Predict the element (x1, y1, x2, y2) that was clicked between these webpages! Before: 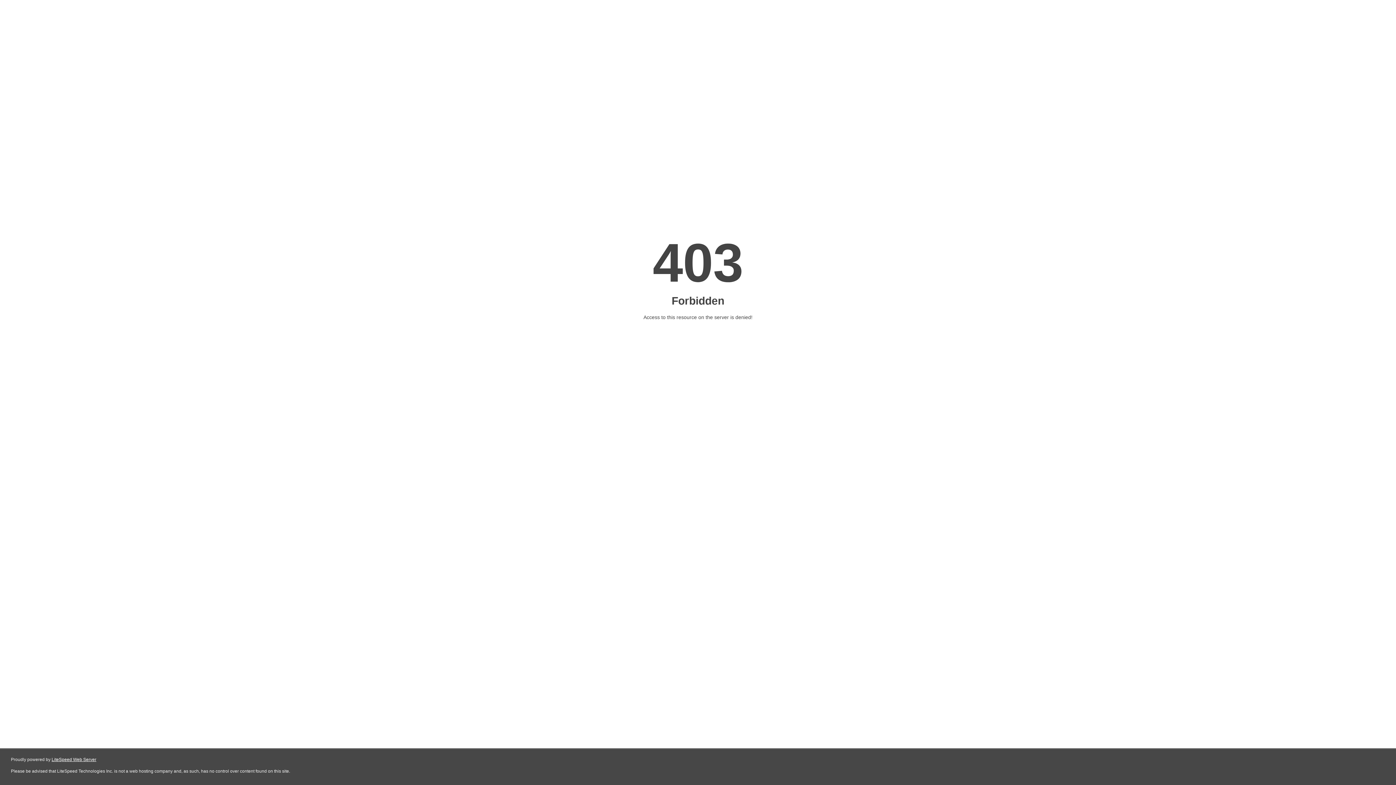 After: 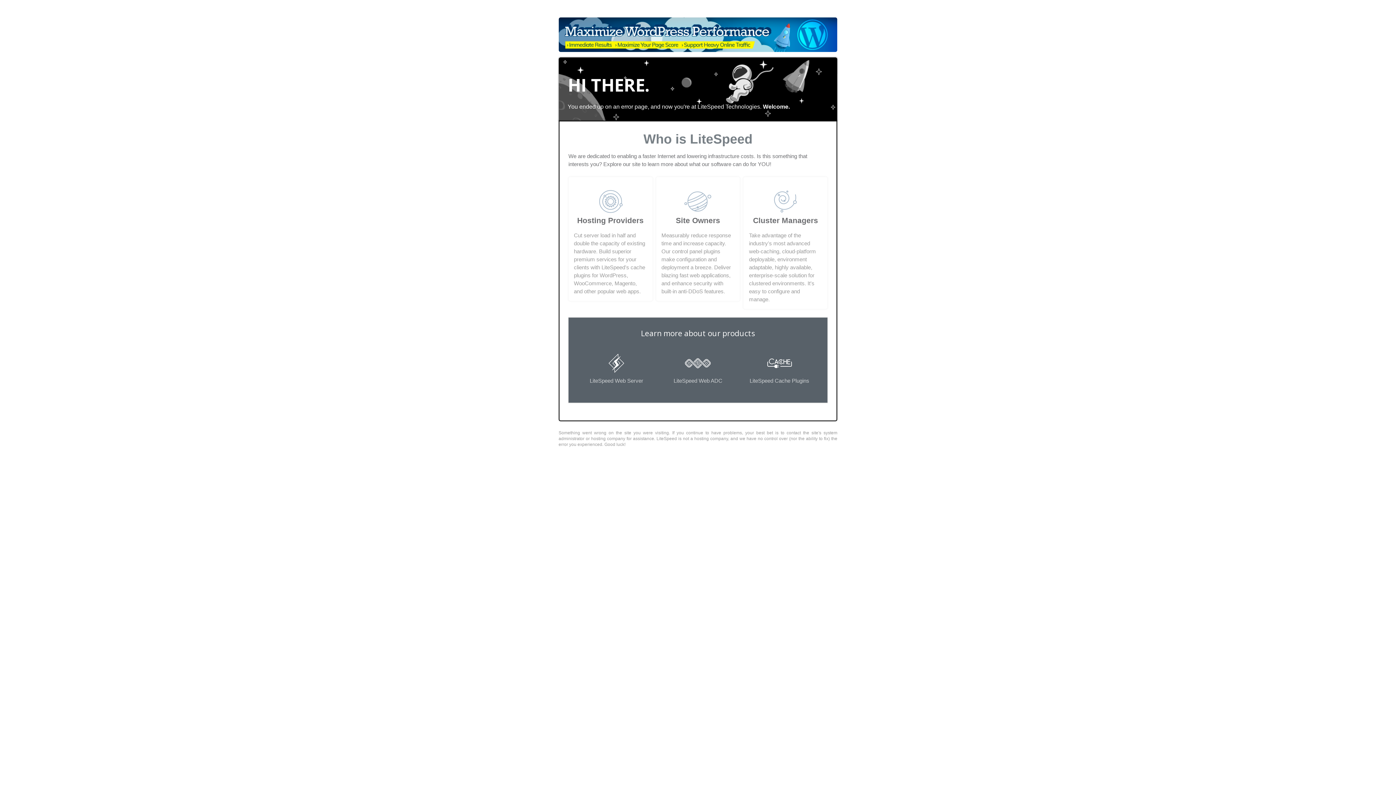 Action: bbox: (51, 757, 96, 762) label: LiteSpeed Web Server